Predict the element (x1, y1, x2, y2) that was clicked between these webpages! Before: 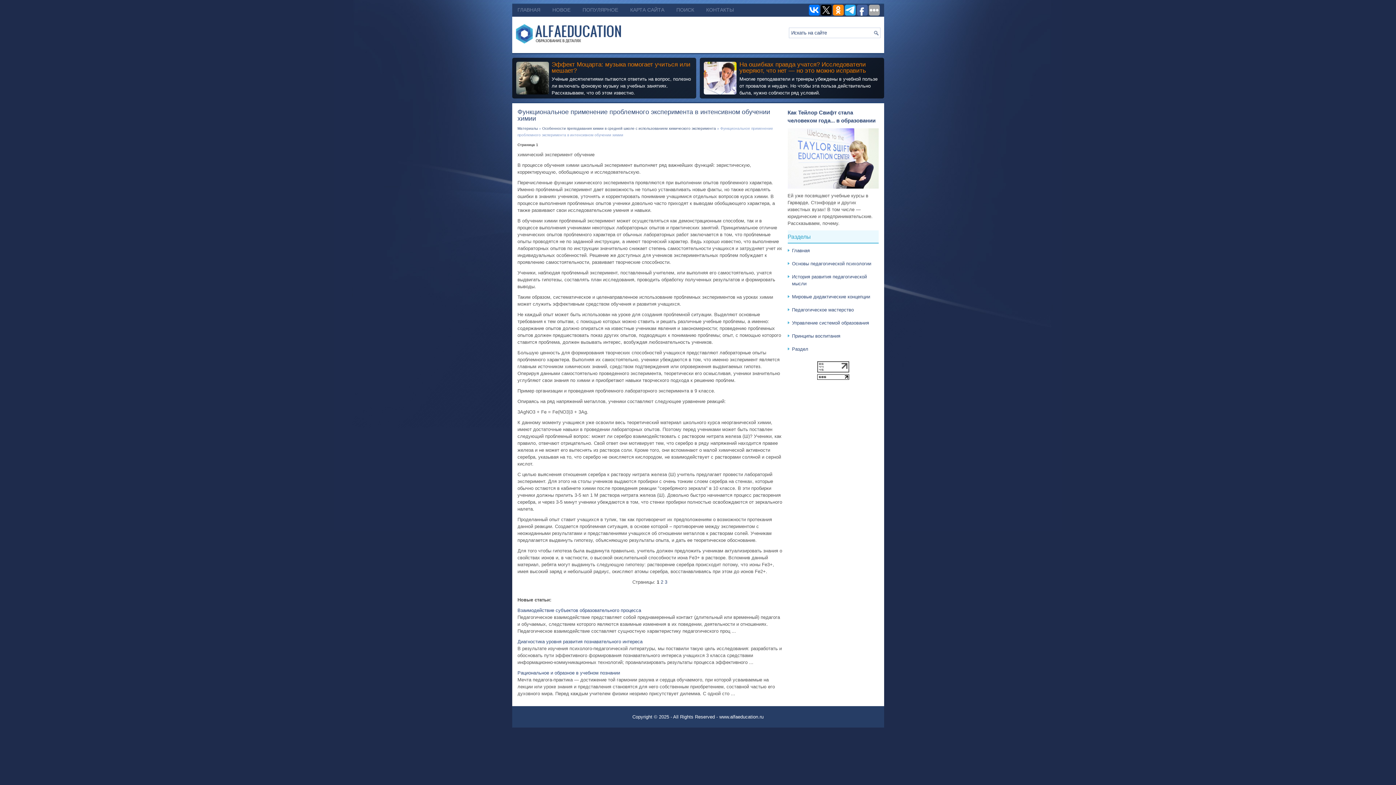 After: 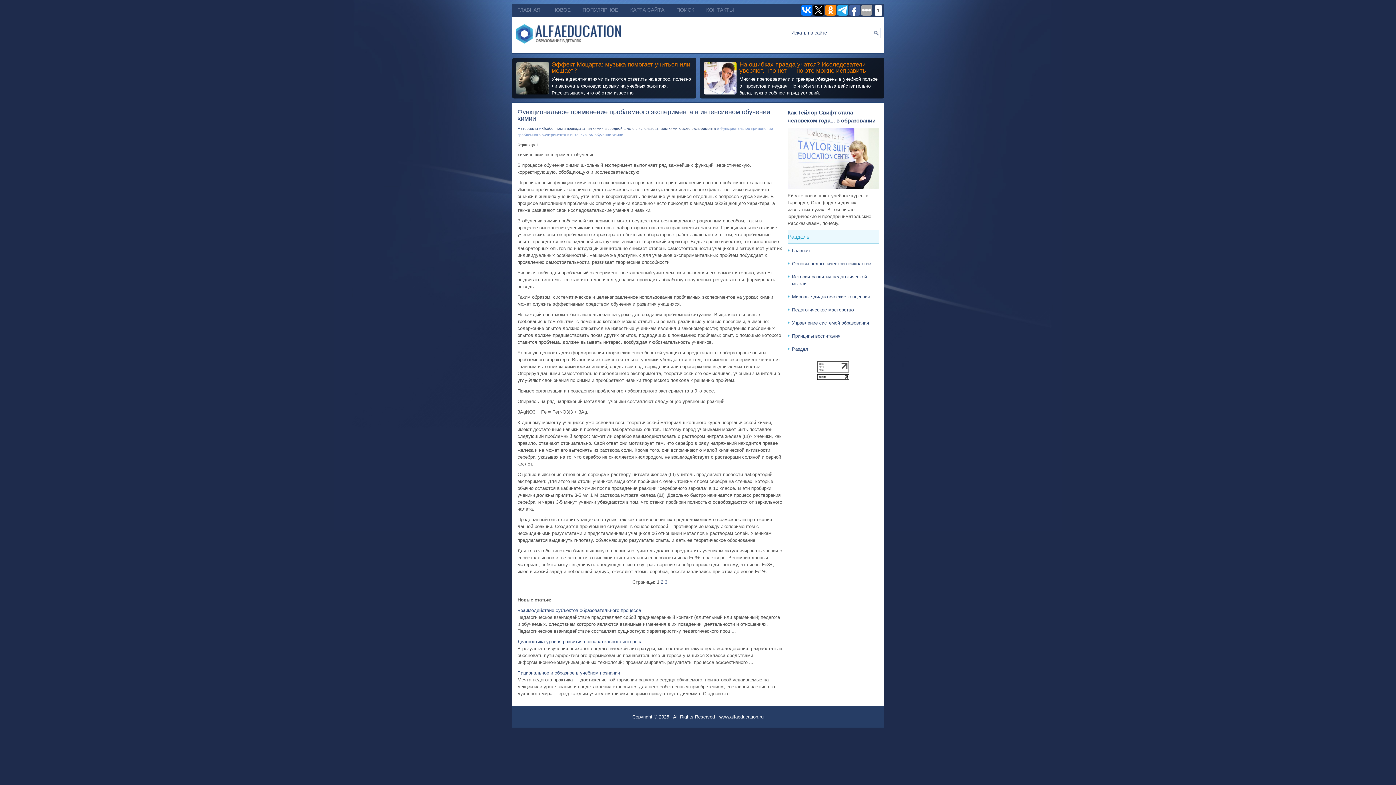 Action: bbox: (856, 4, 867, 15)